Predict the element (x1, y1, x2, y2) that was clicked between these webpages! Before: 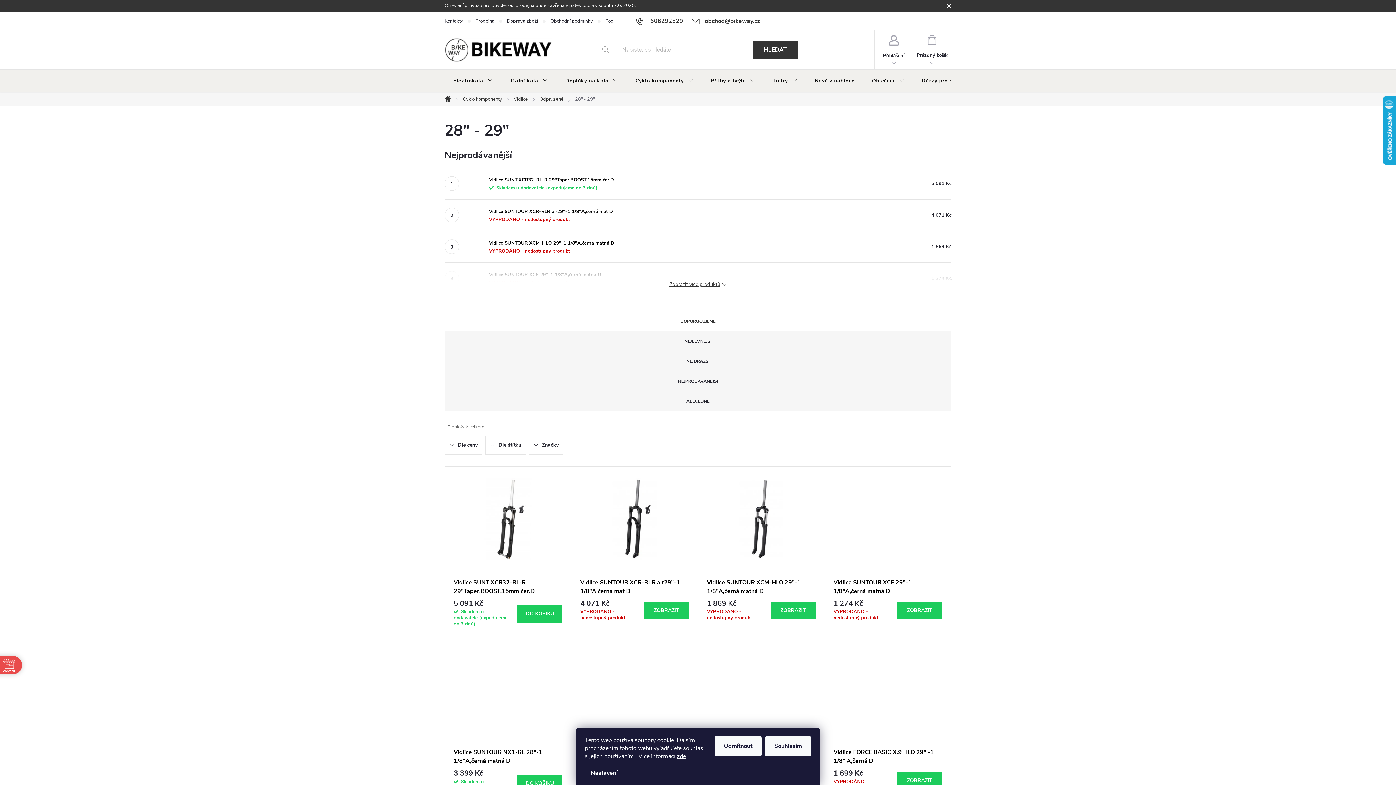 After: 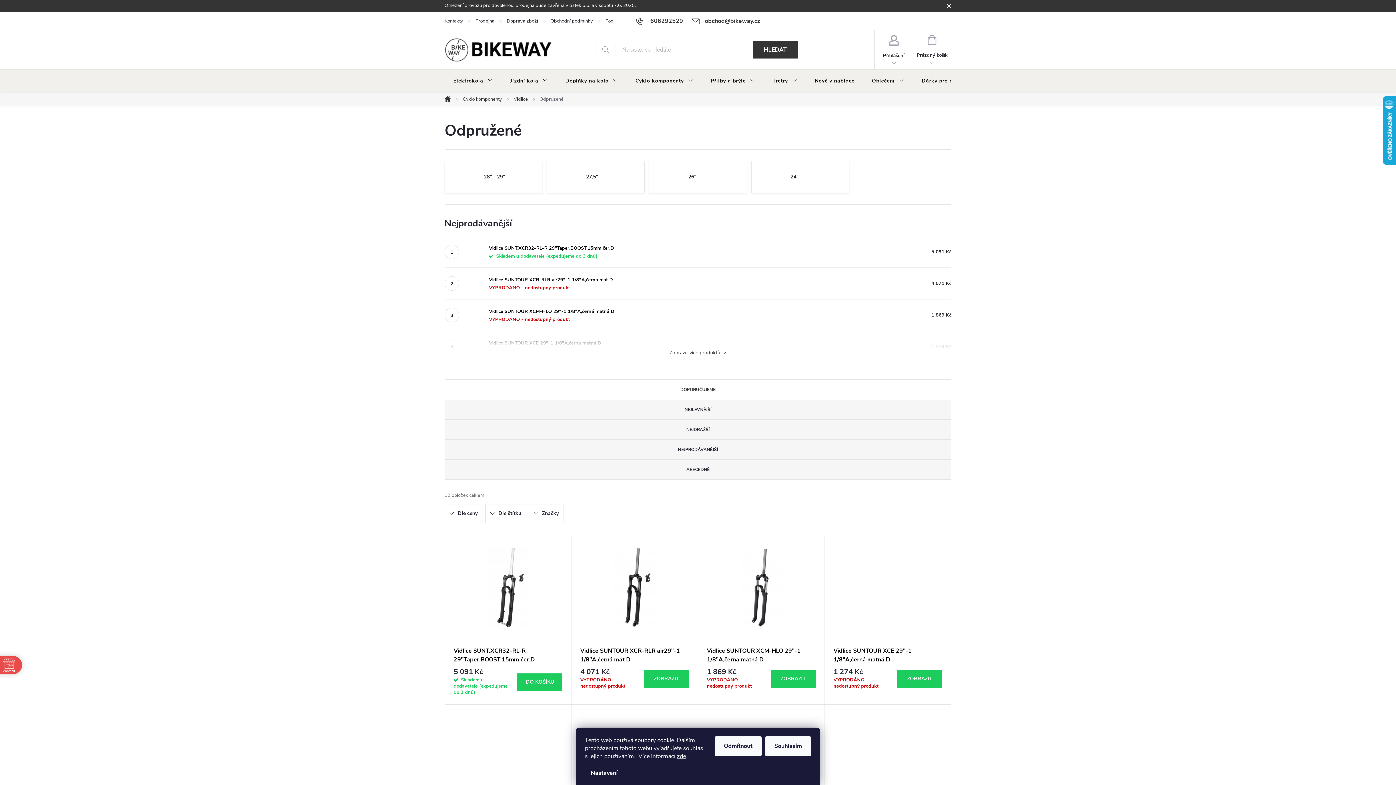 Action: bbox: (533, 92, 569, 106) label: Odpružené